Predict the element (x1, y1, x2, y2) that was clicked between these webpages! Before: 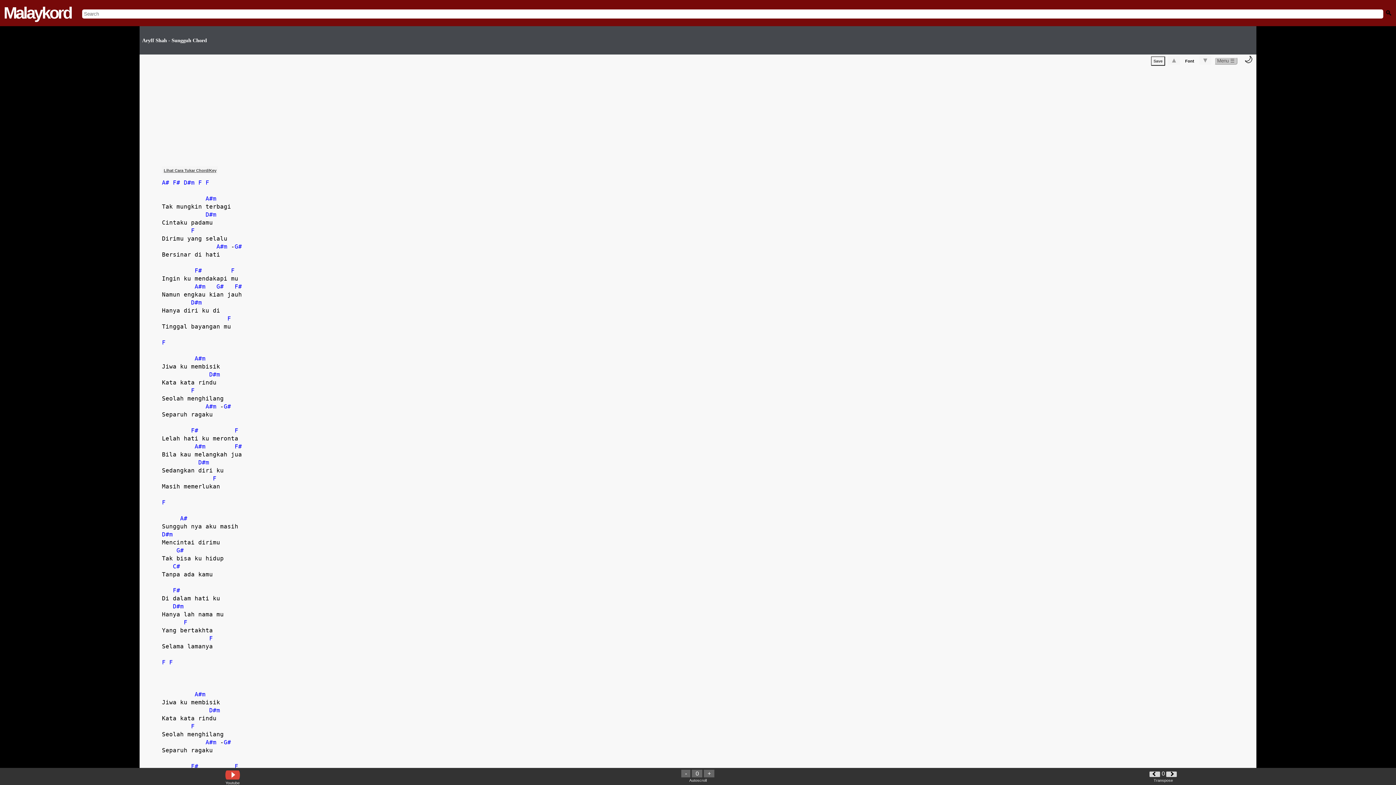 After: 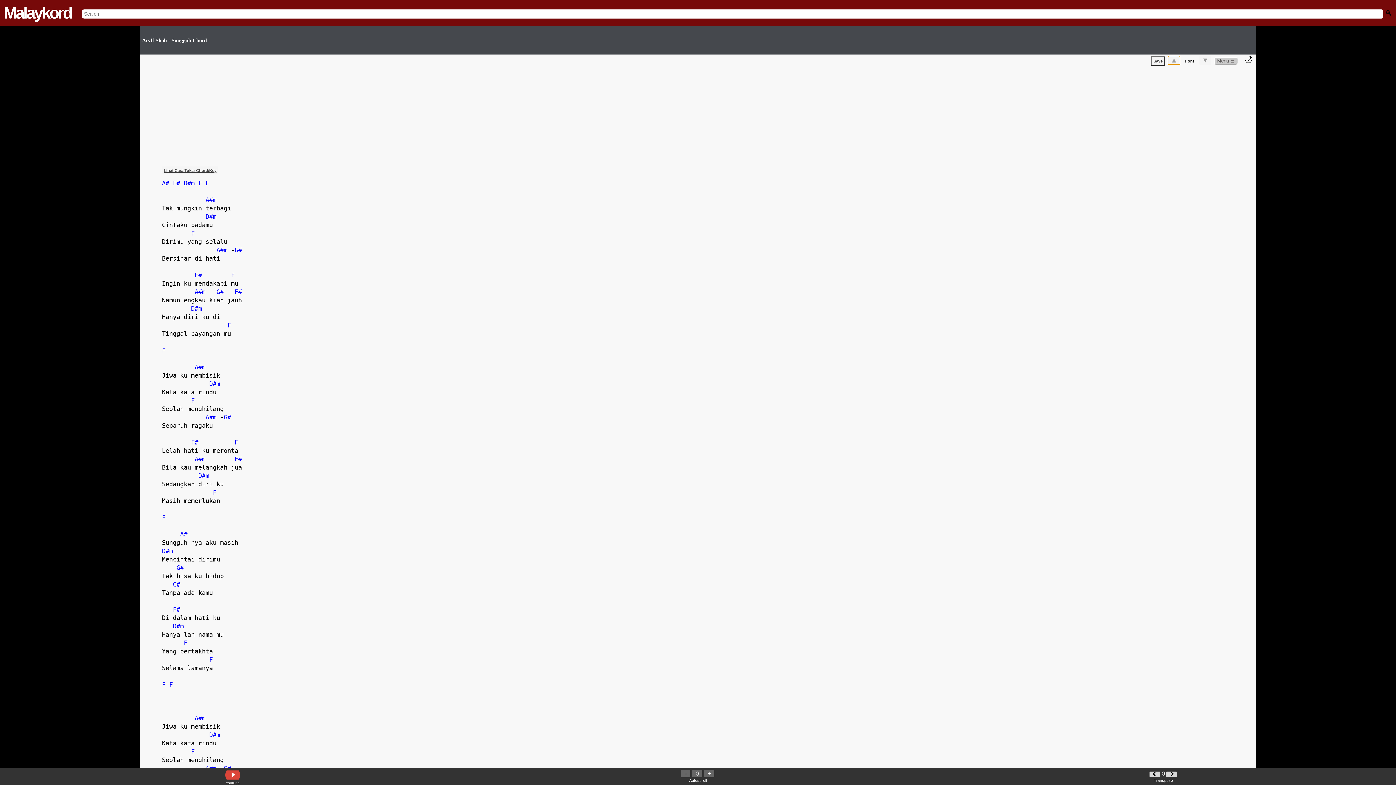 Action: label: ▲ bbox: (1168, 56, 1180, 64)